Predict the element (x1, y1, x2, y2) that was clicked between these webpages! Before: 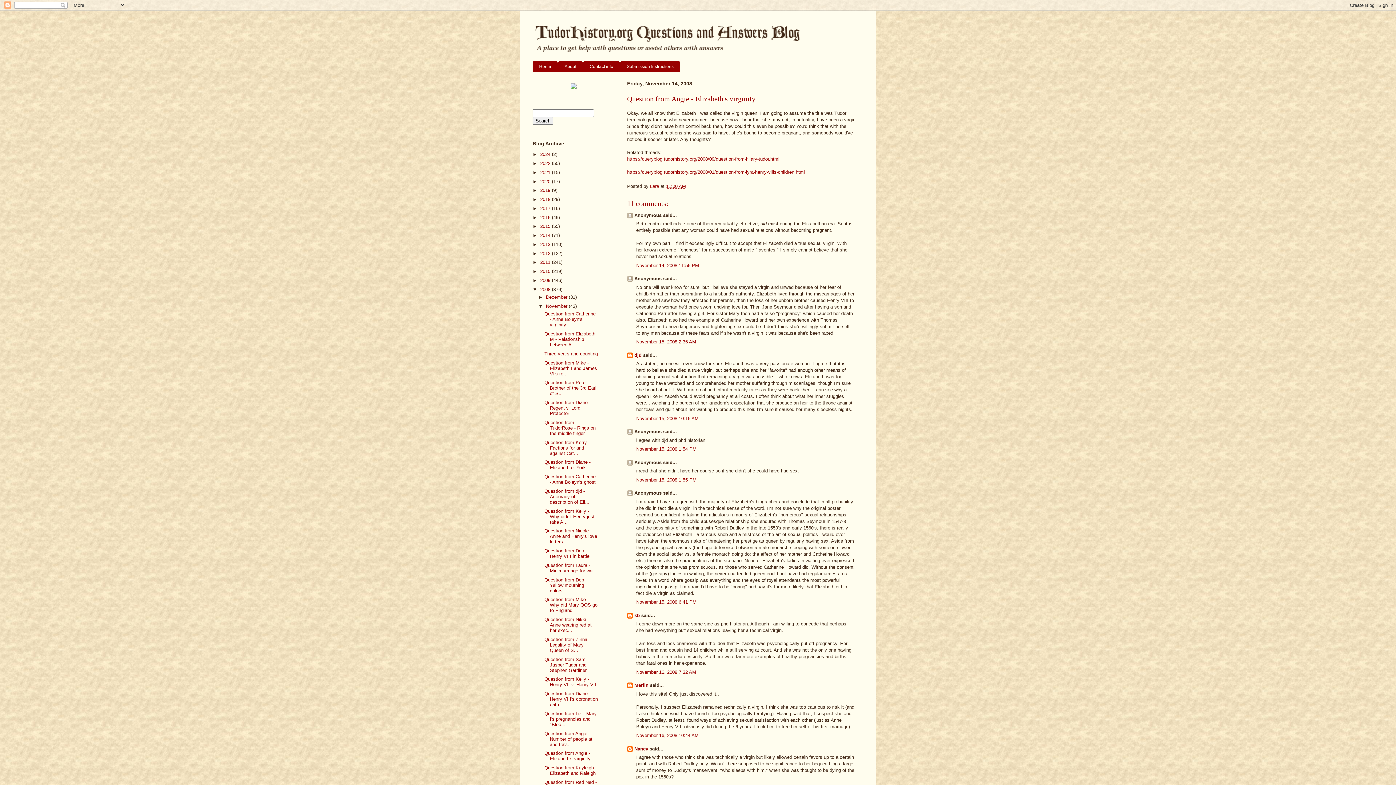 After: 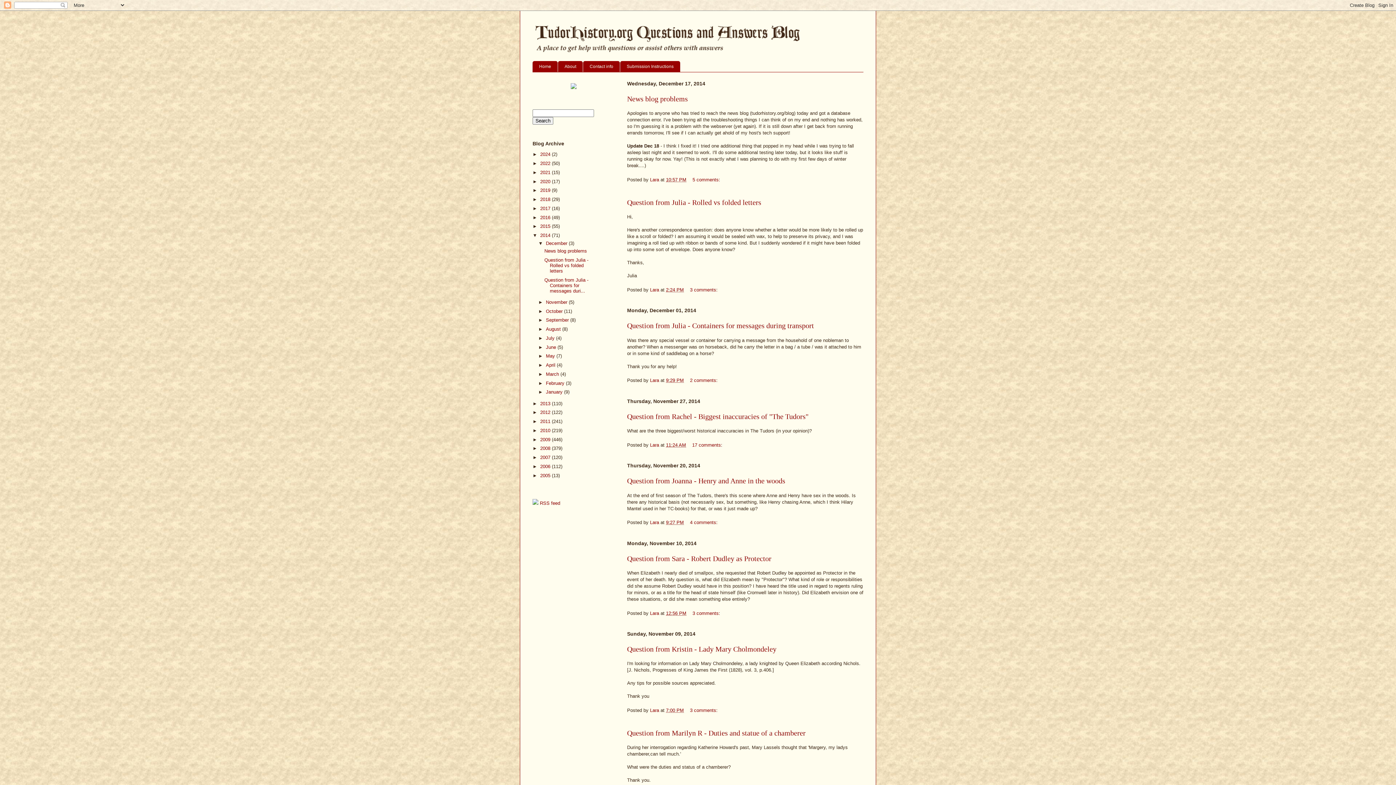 Action: bbox: (540, 232, 552, 238) label: 2014 